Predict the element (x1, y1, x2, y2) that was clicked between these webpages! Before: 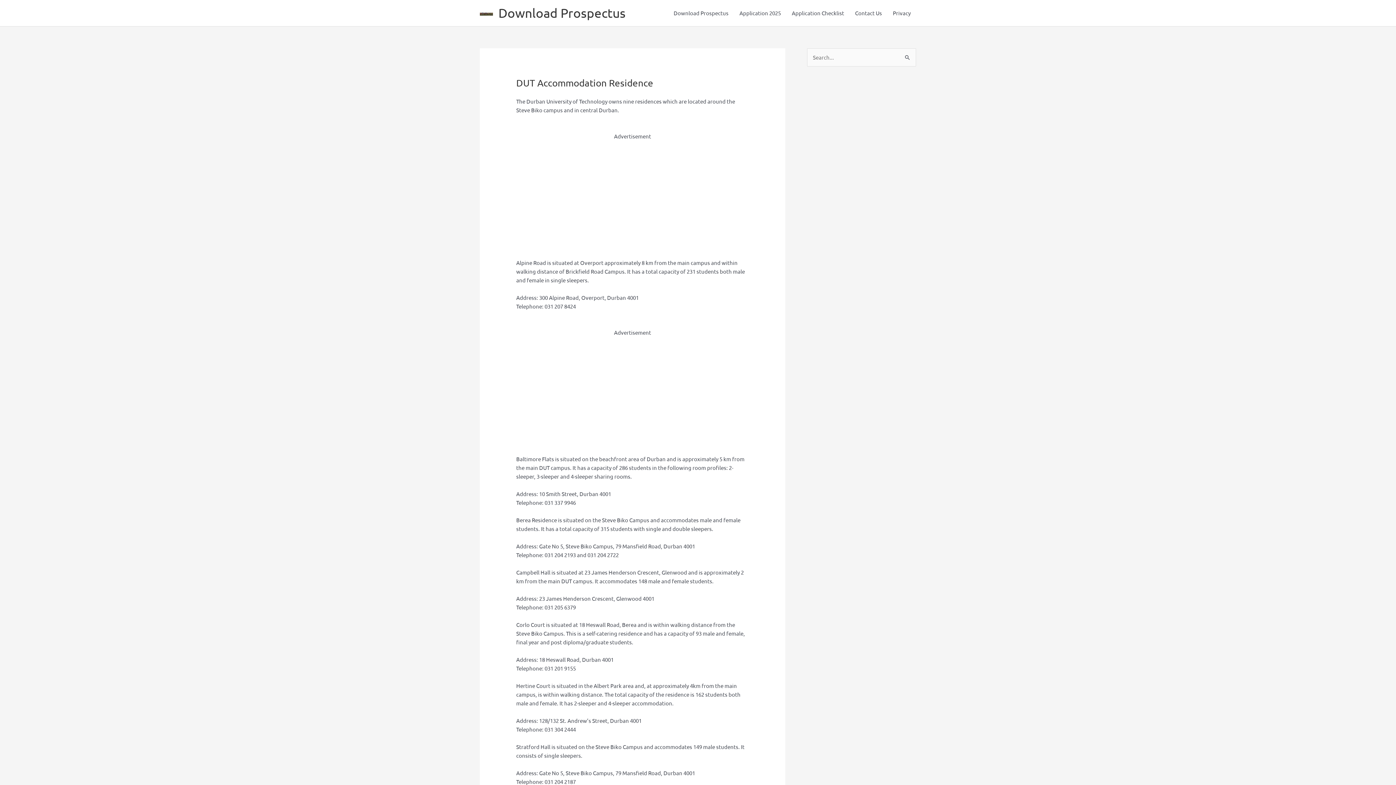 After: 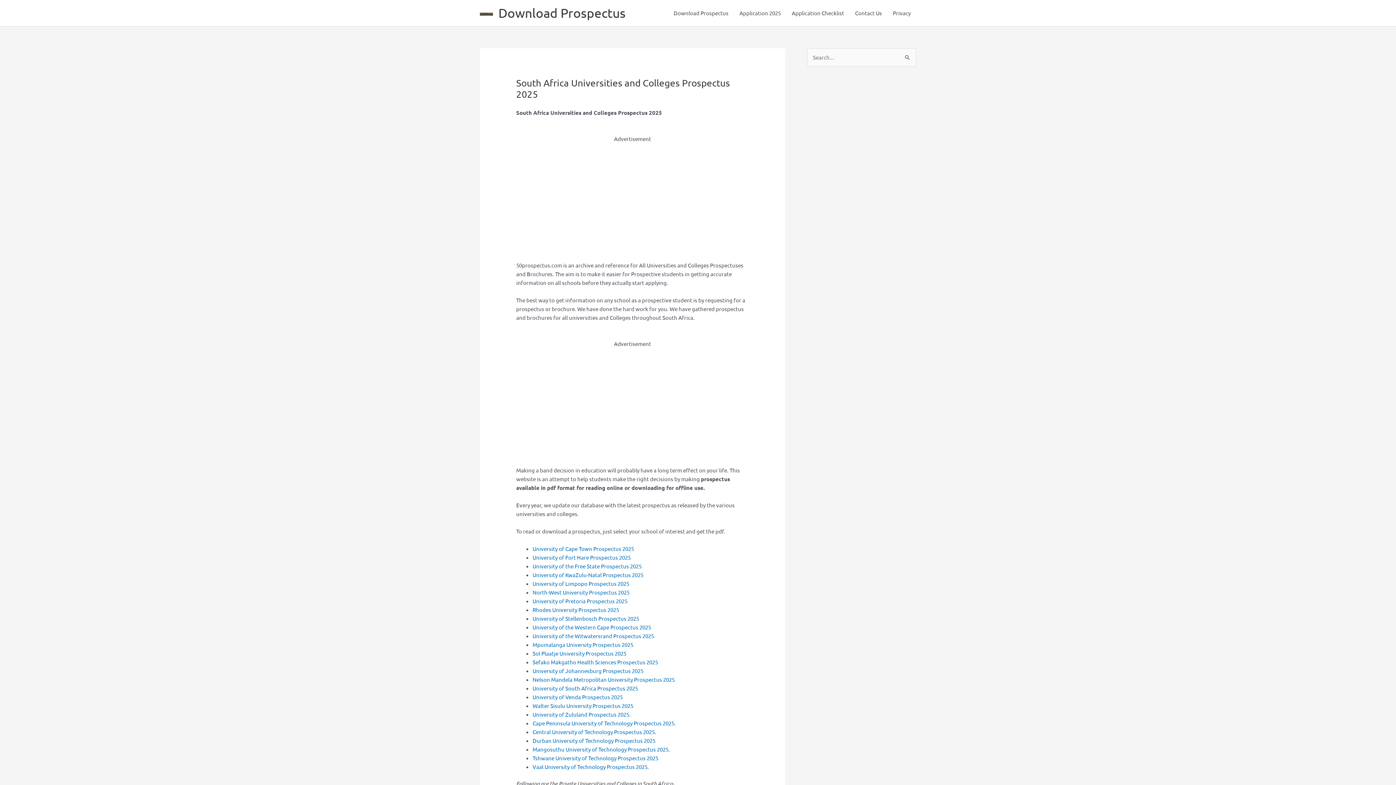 Action: bbox: (480, 9, 493, 16)